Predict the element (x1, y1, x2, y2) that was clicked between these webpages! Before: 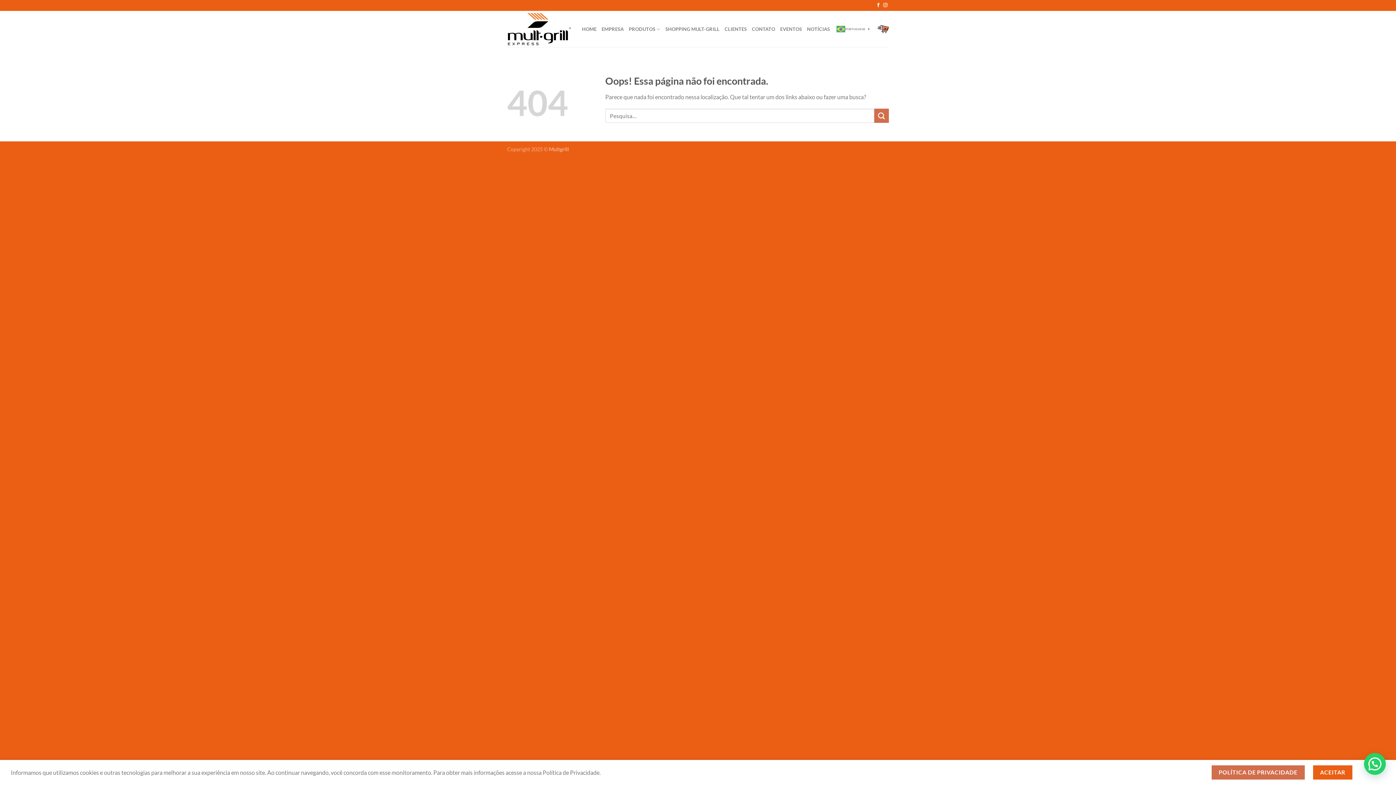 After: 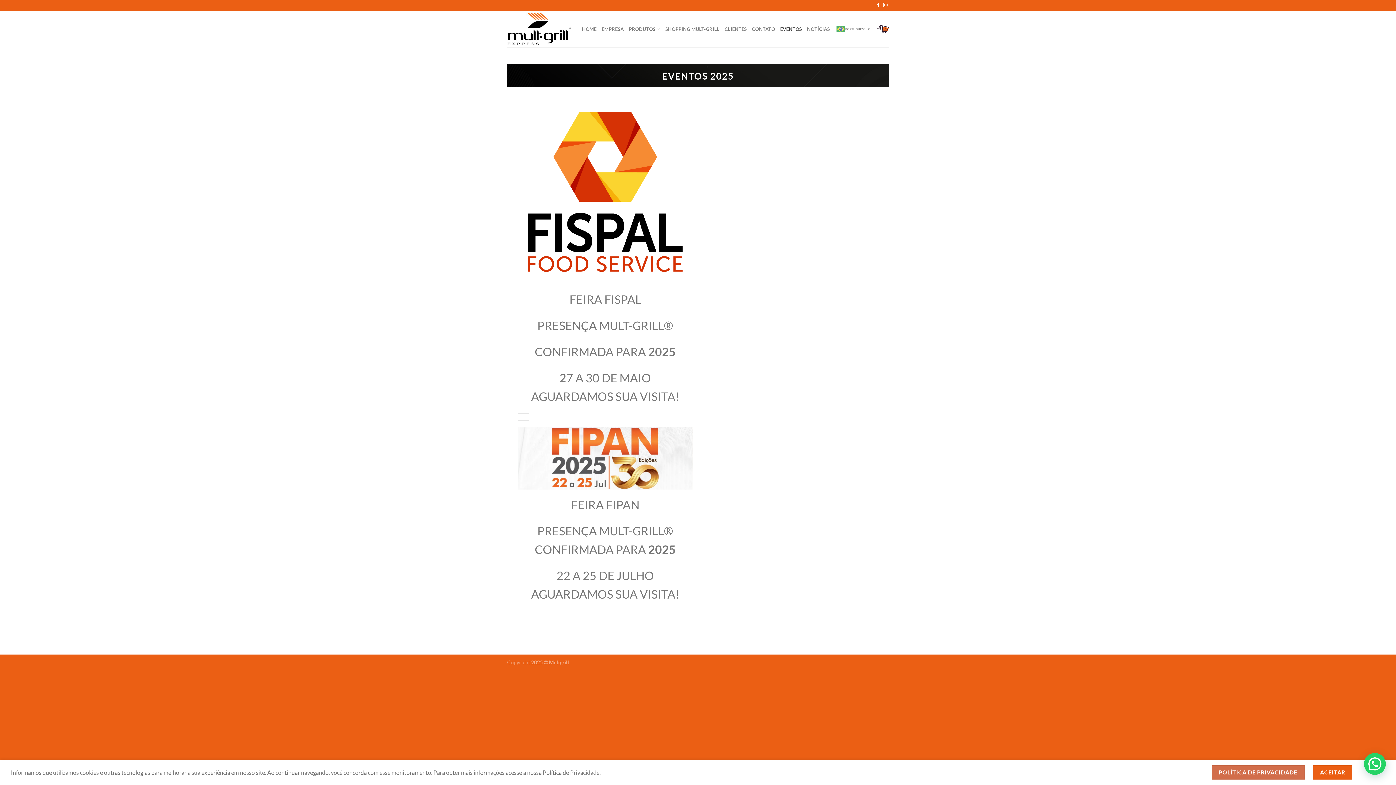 Action: bbox: (780, 22, 802, 35) label: EVENTOS